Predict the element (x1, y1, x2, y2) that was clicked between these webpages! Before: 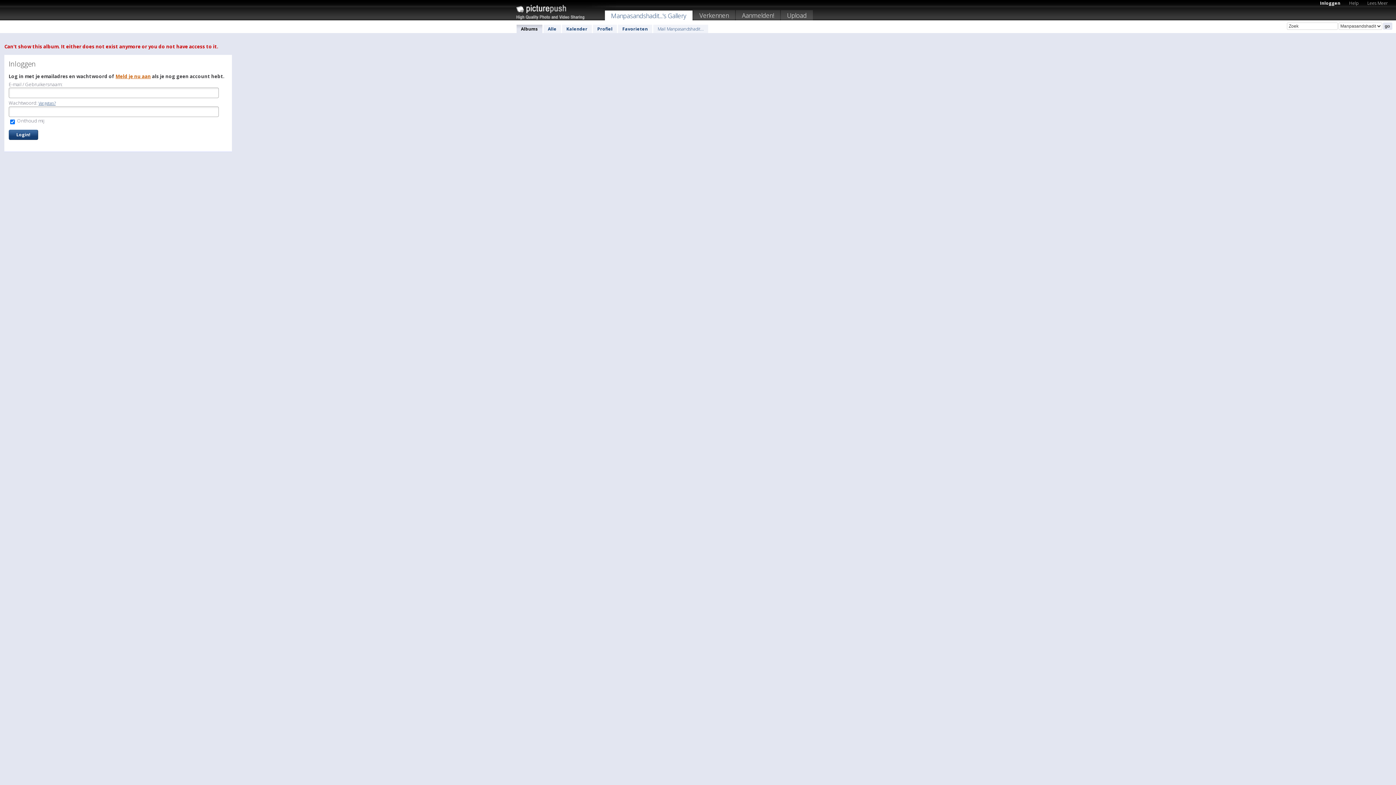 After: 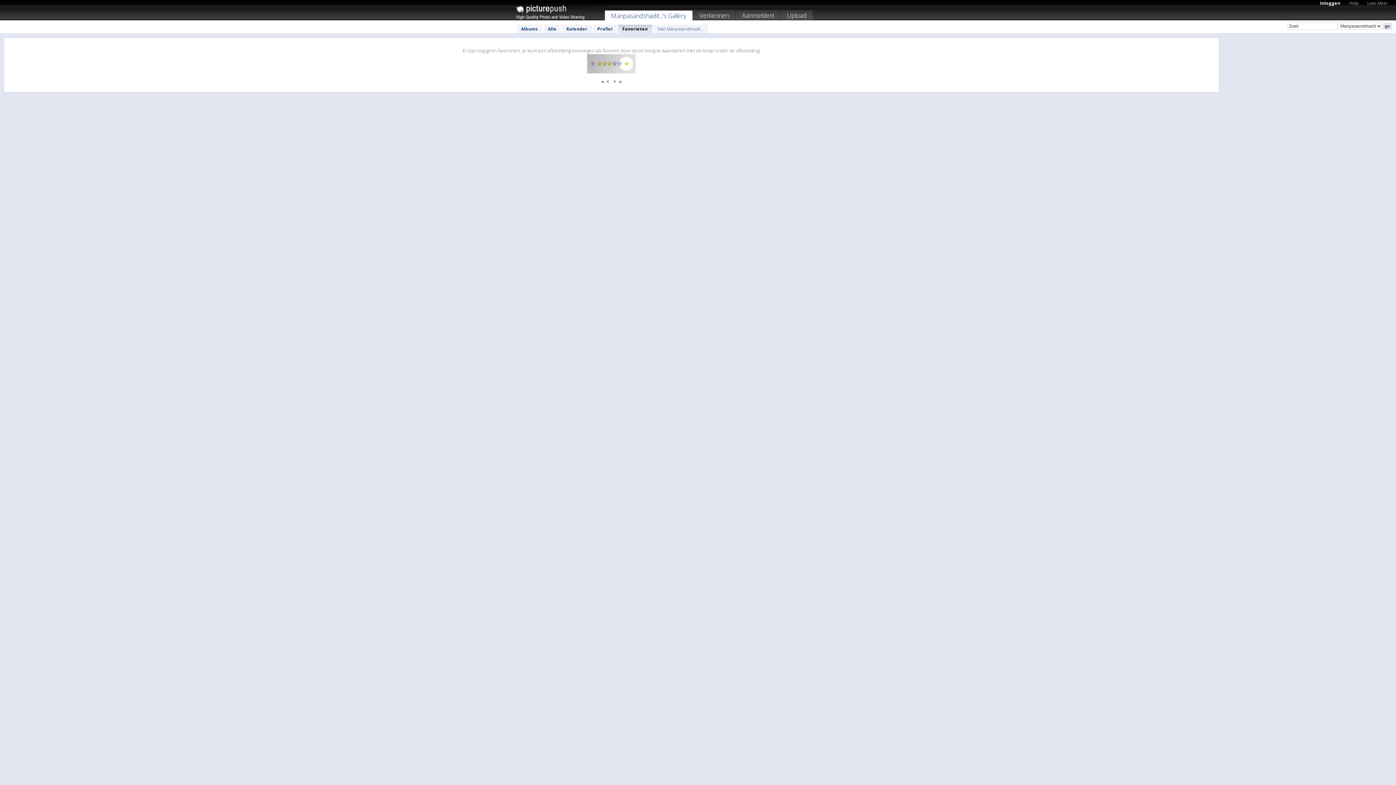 Action: bbox: (618, 24, 652, 33) label: Favorieten